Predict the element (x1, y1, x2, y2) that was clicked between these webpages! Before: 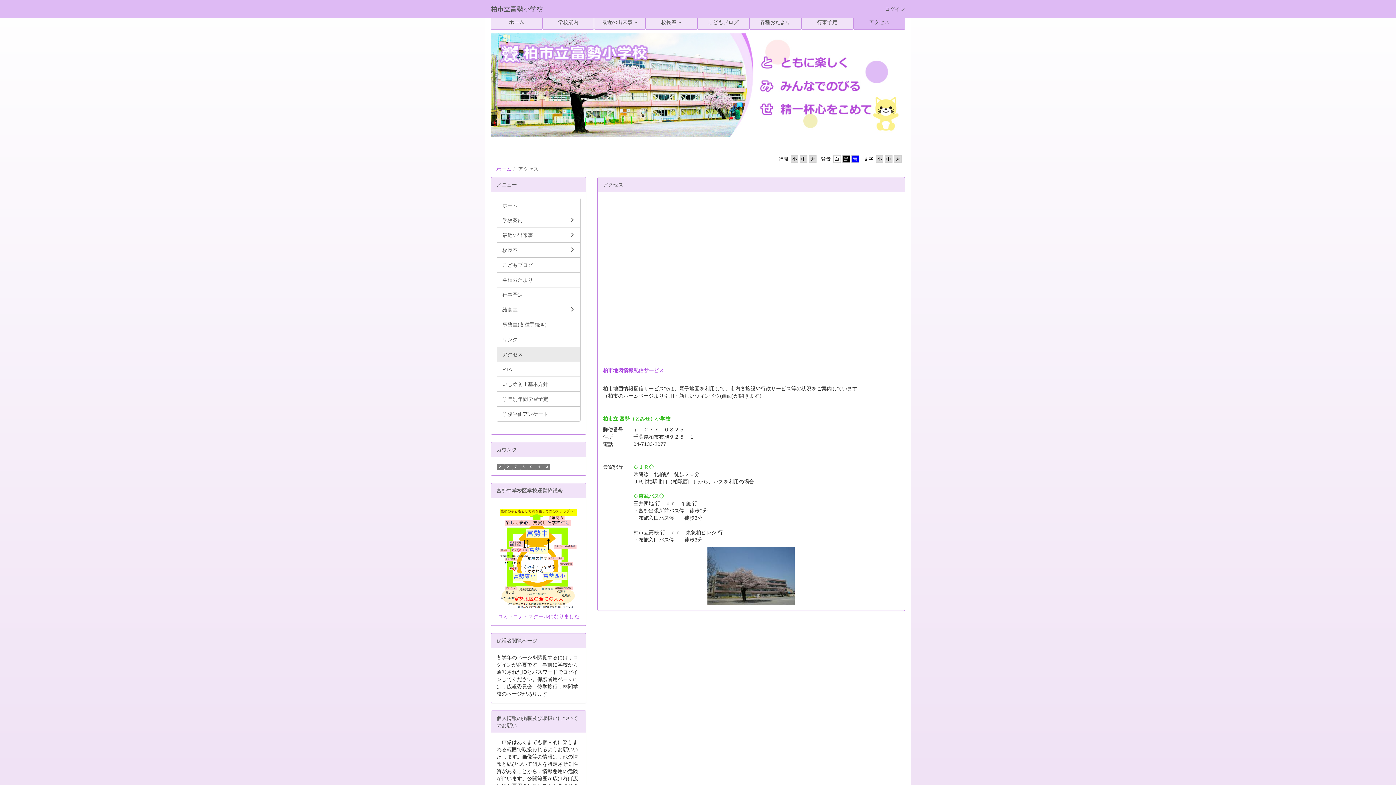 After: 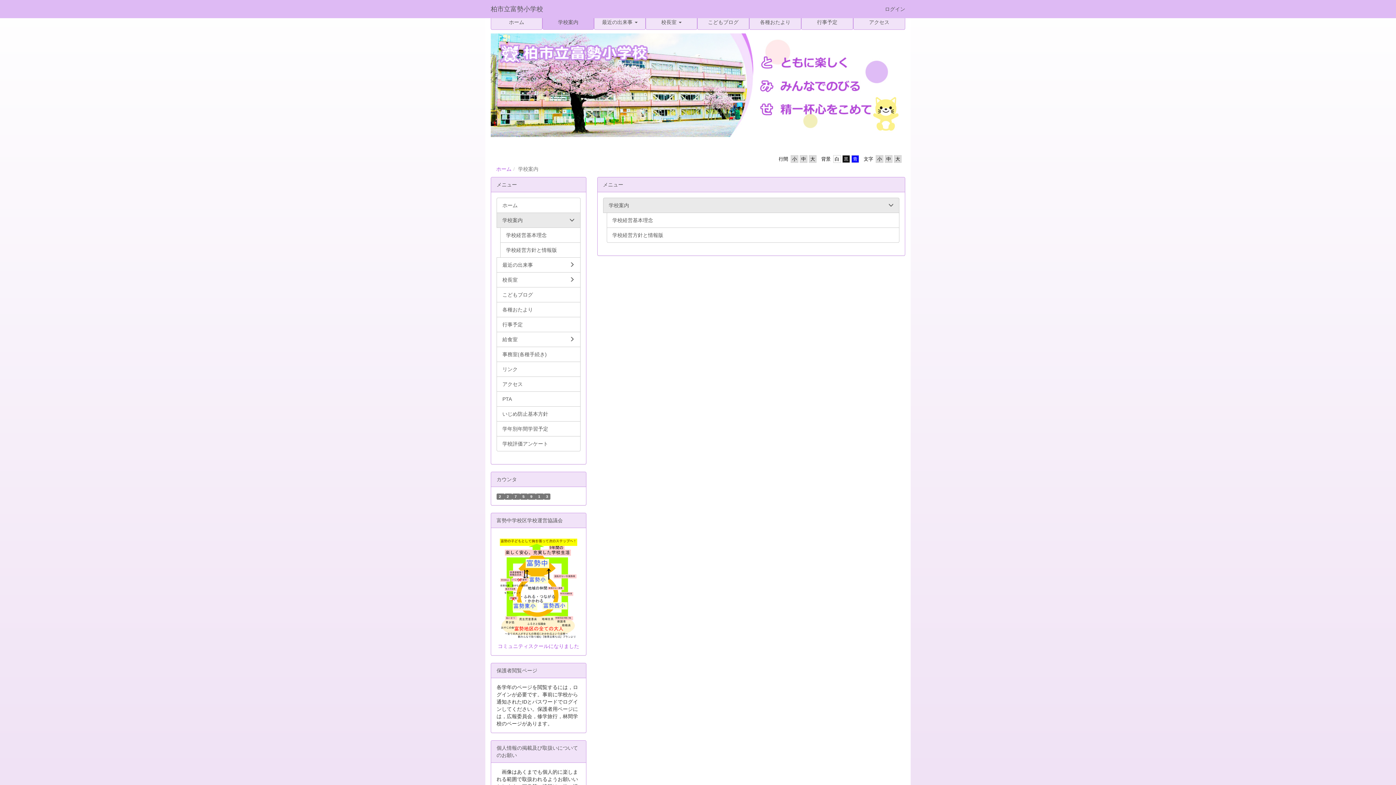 Action: label: 学校案内 bbox: (496, 212, 580, 227)